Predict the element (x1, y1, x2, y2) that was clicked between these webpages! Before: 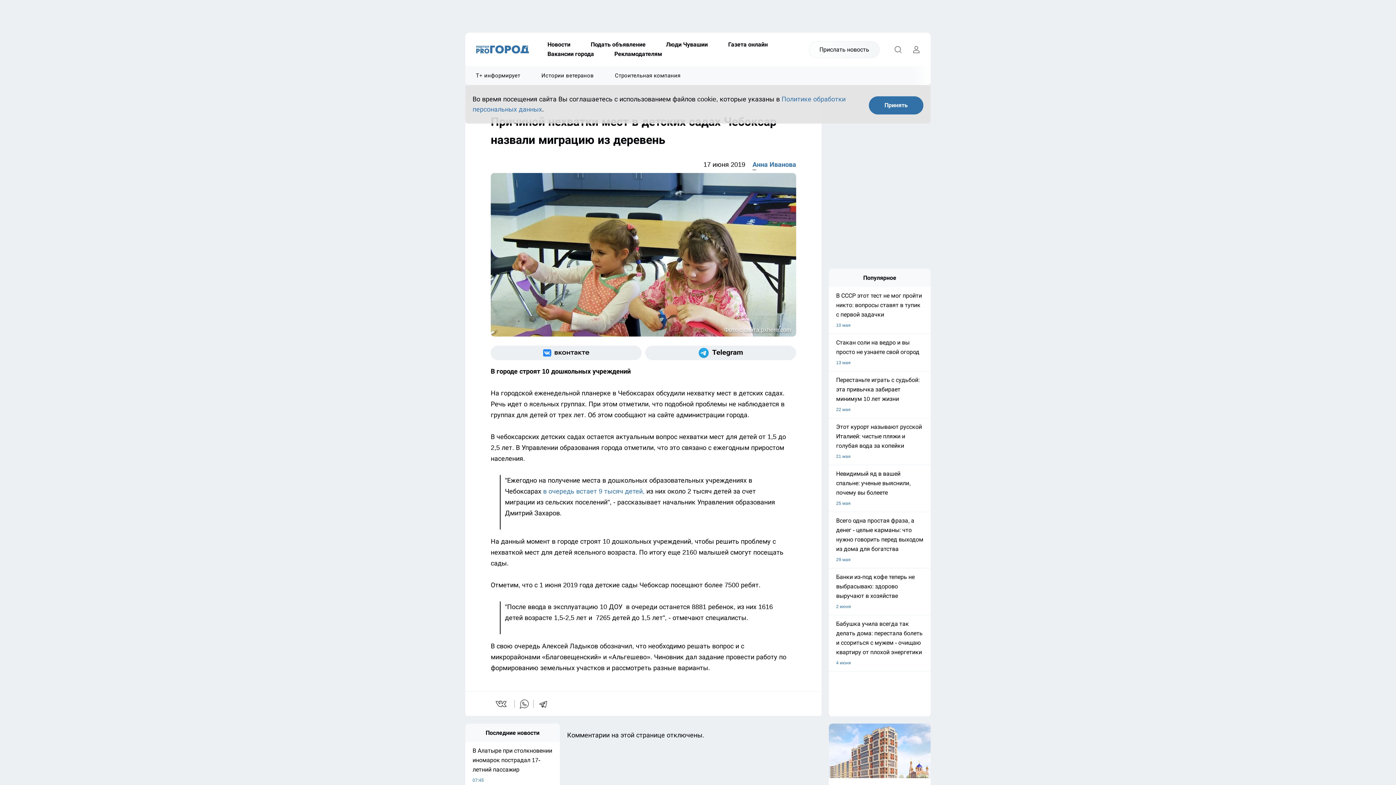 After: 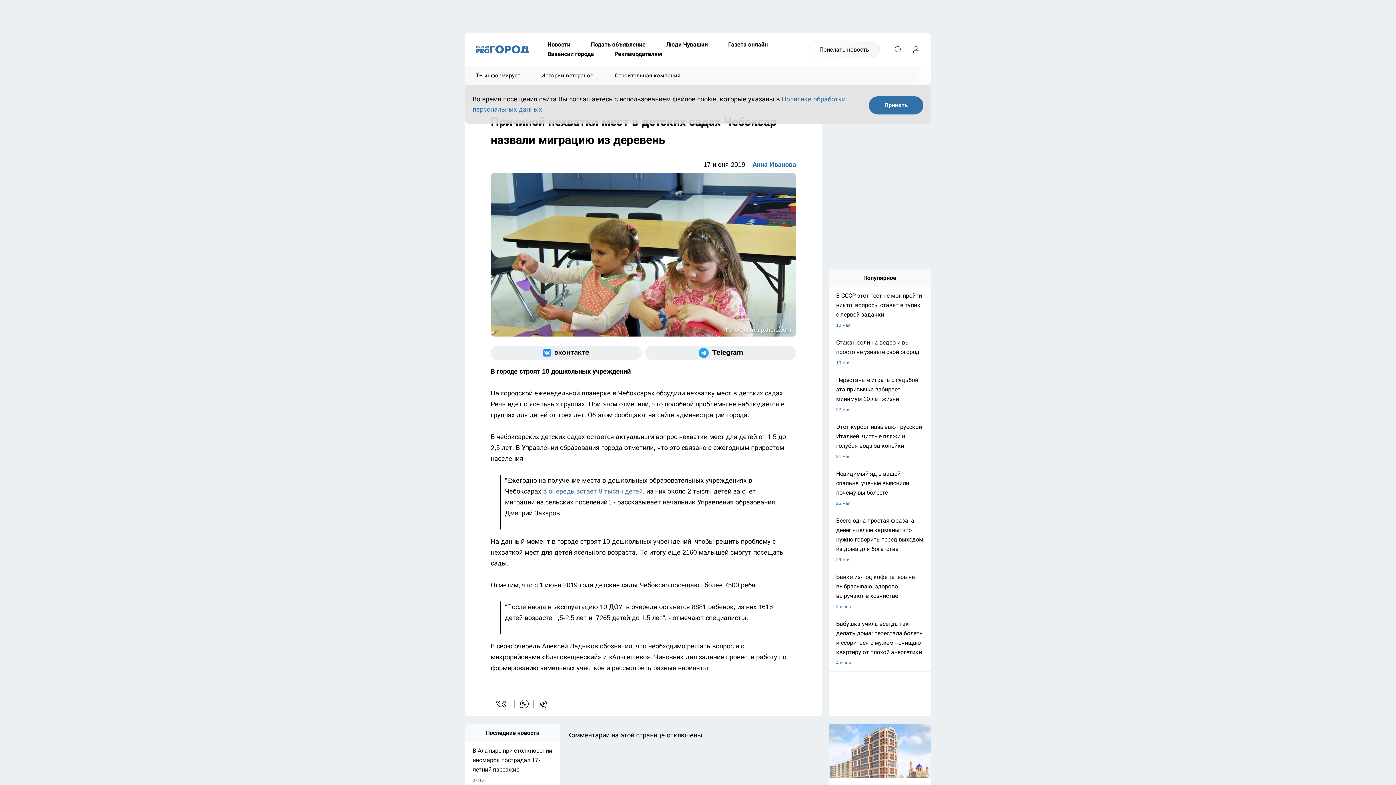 Action: label: Строительная компания bbox: (604, 66, 691, 85)